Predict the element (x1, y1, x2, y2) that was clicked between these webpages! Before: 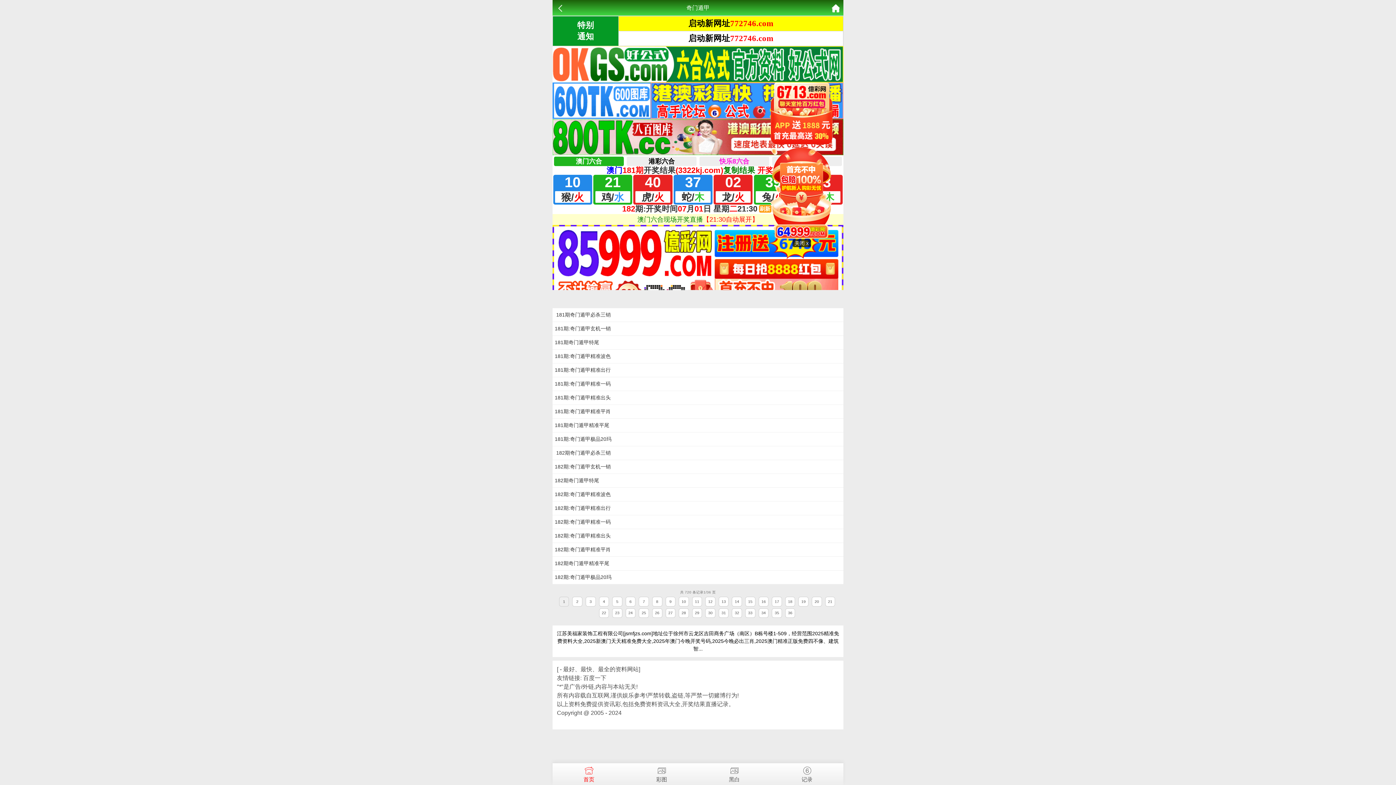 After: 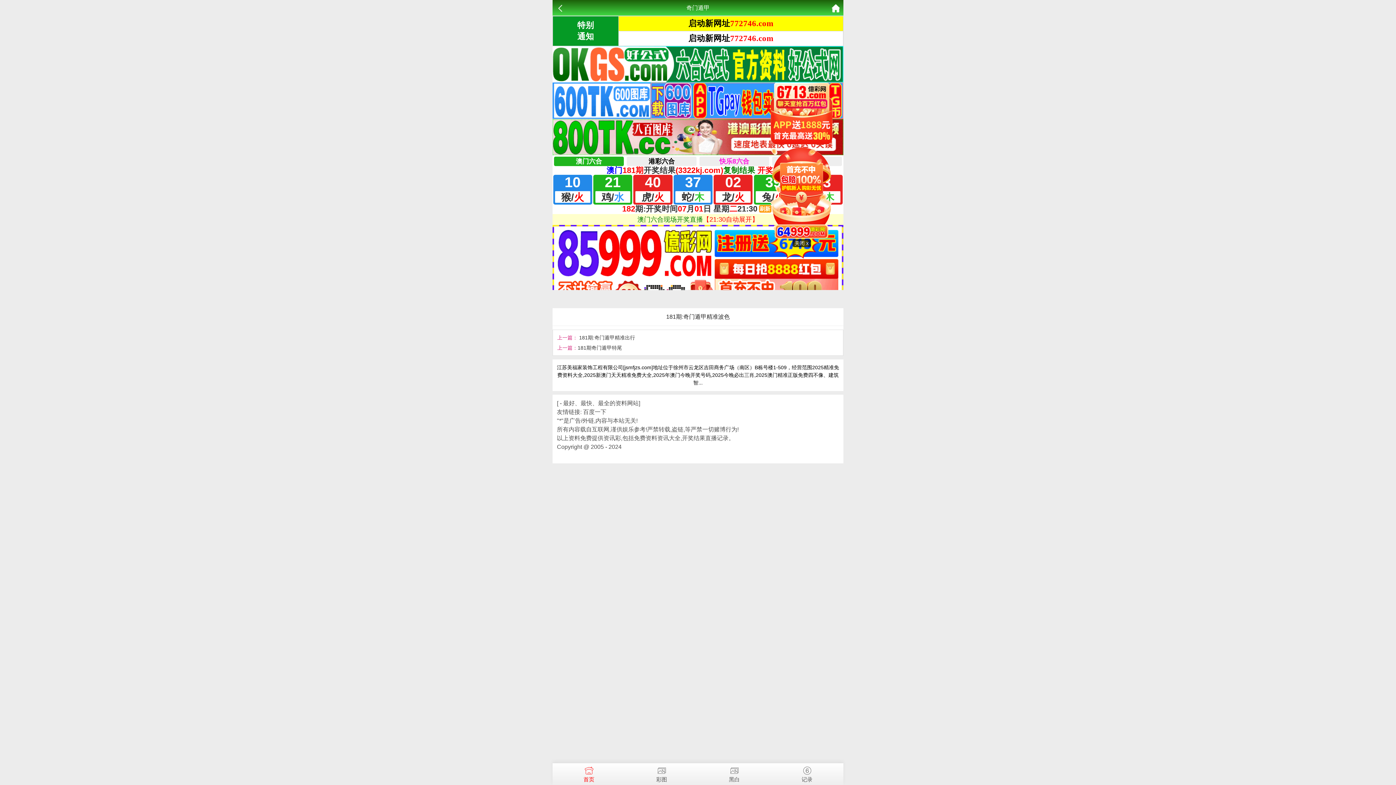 Action: label: 181期:奇门遁甲精准波色 bbox: (554, 353, 610, 359)